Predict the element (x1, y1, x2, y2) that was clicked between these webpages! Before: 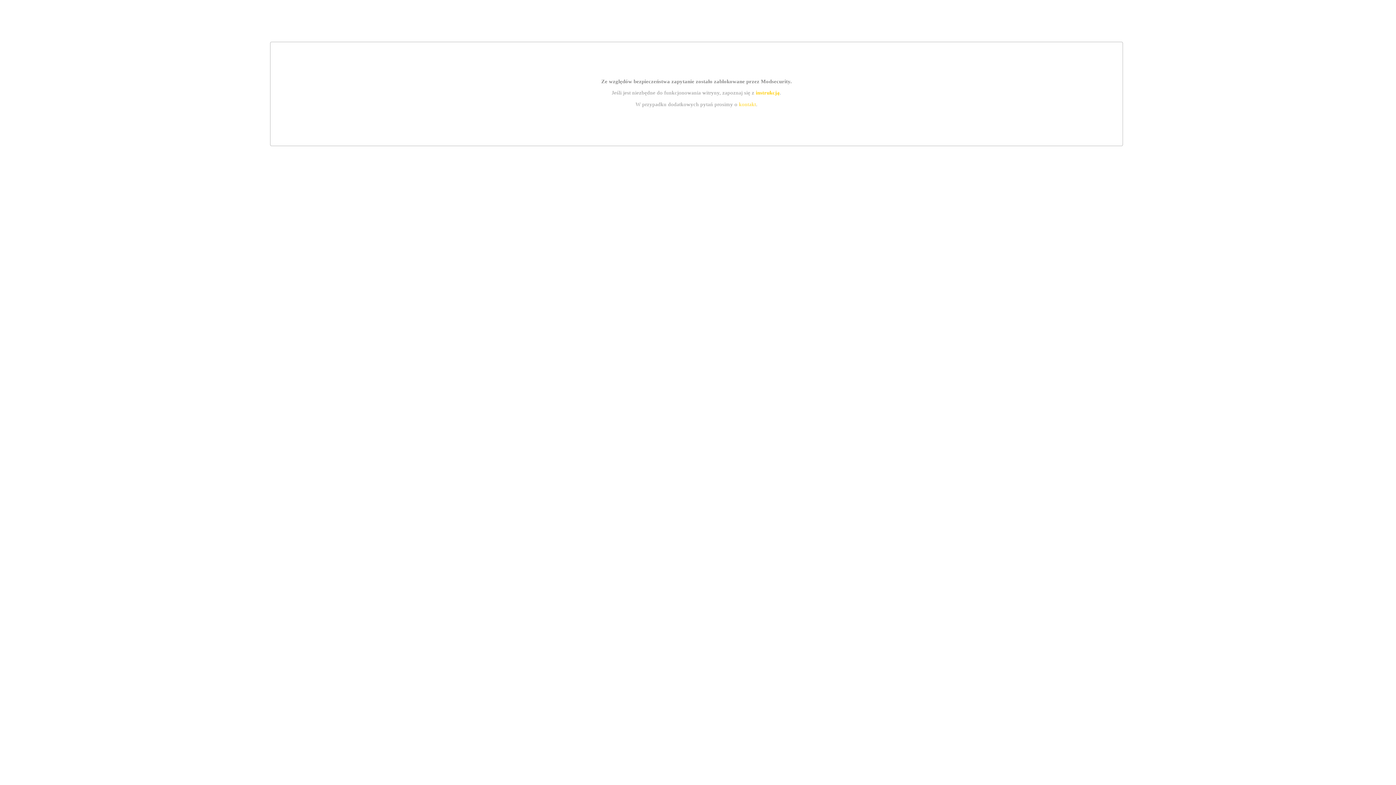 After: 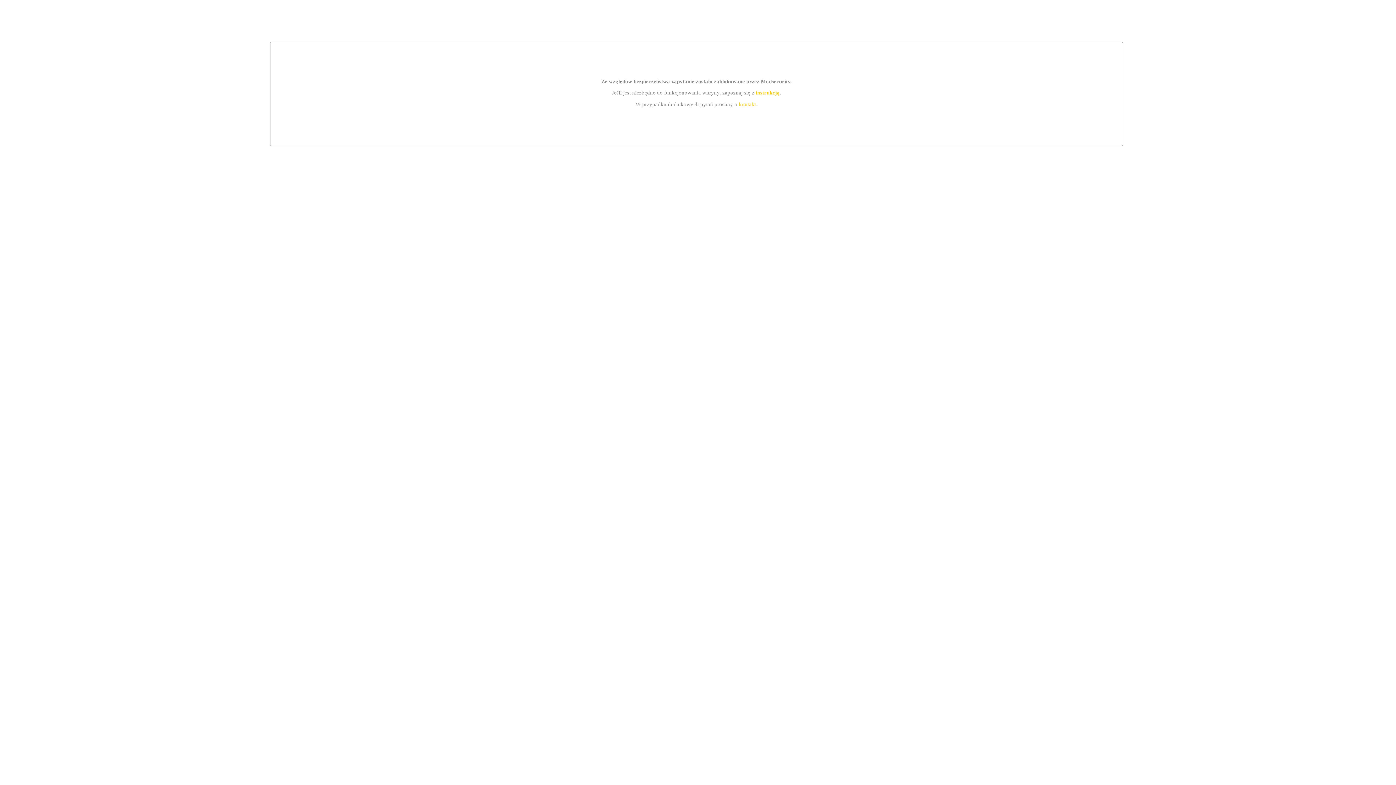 Action: label: instrukcją bbox: (755, 89, 779, 95)